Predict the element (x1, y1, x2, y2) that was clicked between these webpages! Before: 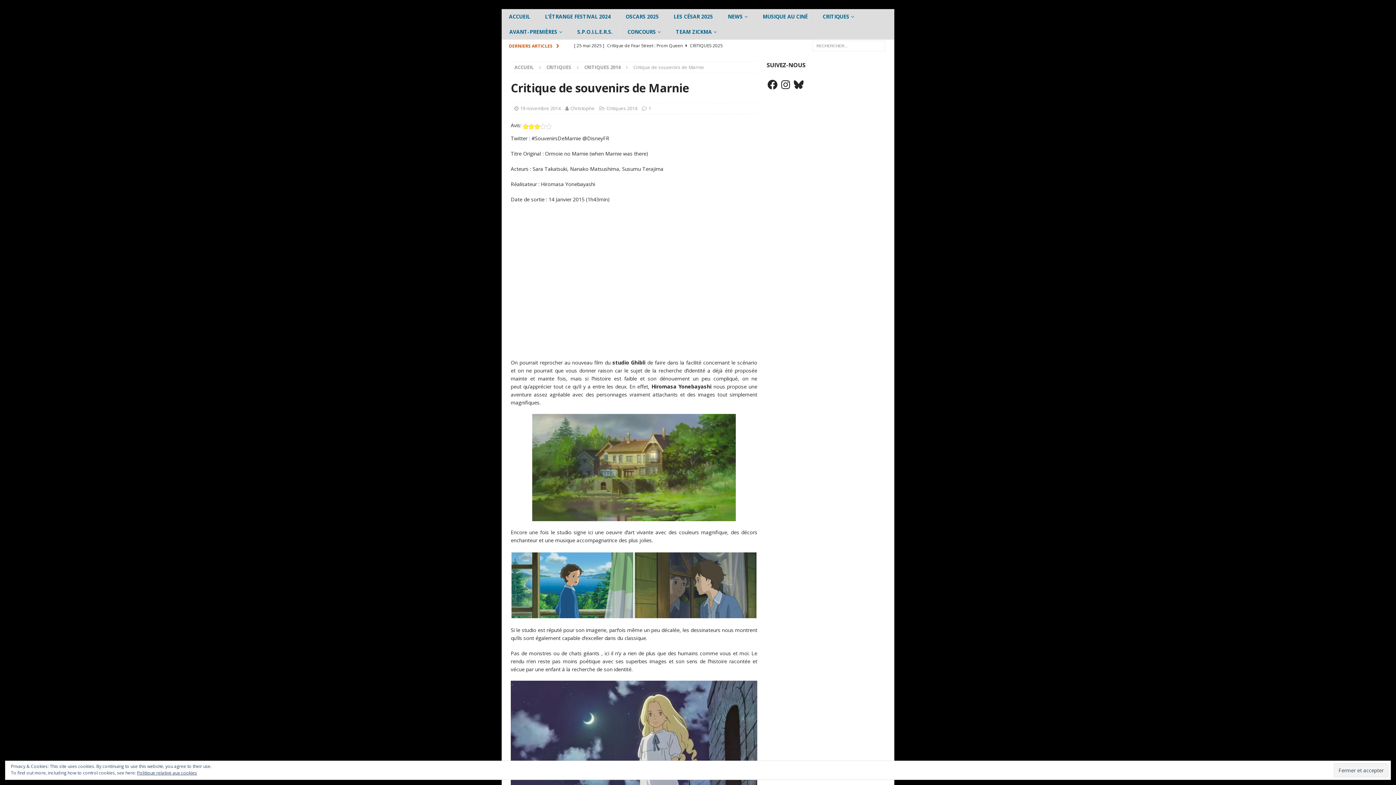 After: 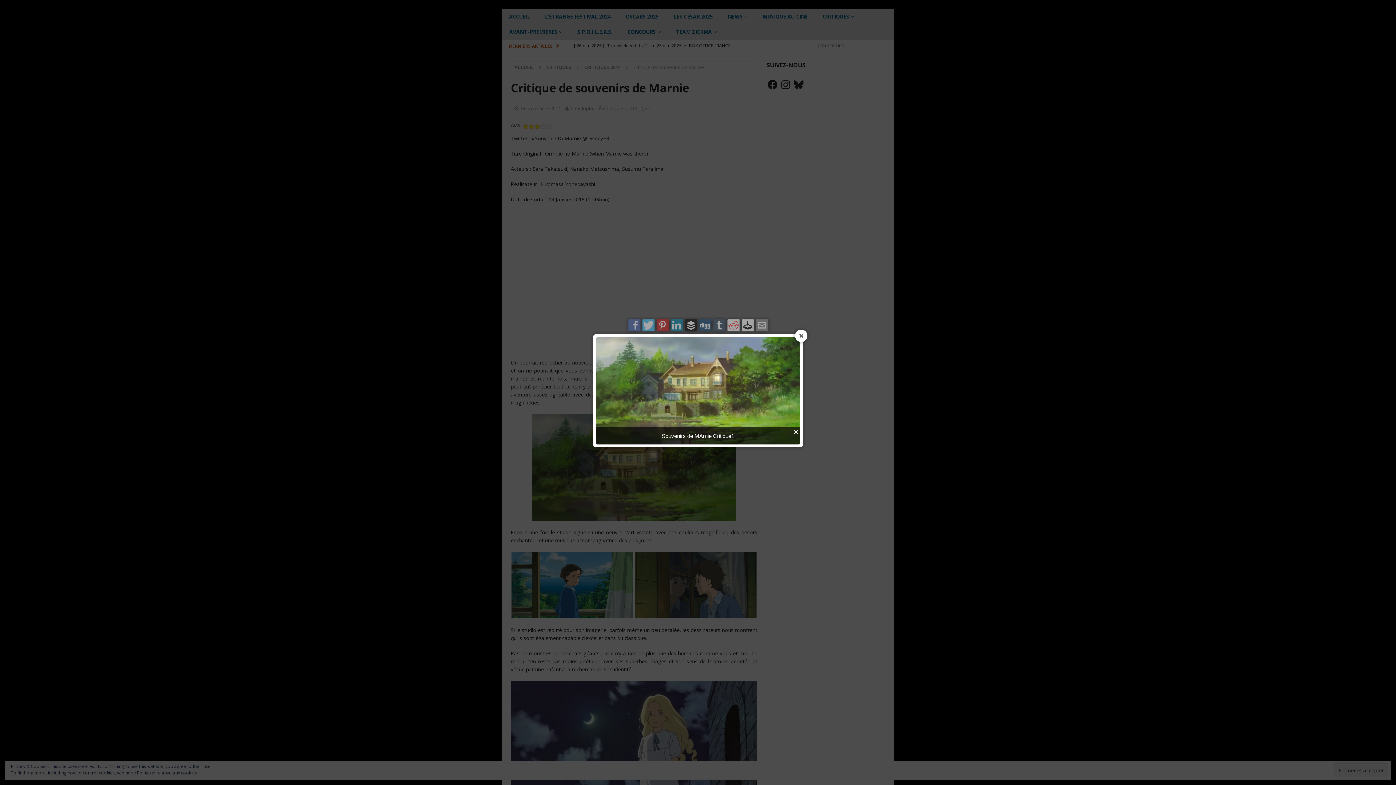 Action: bbox: (510, 414, 757, 521)